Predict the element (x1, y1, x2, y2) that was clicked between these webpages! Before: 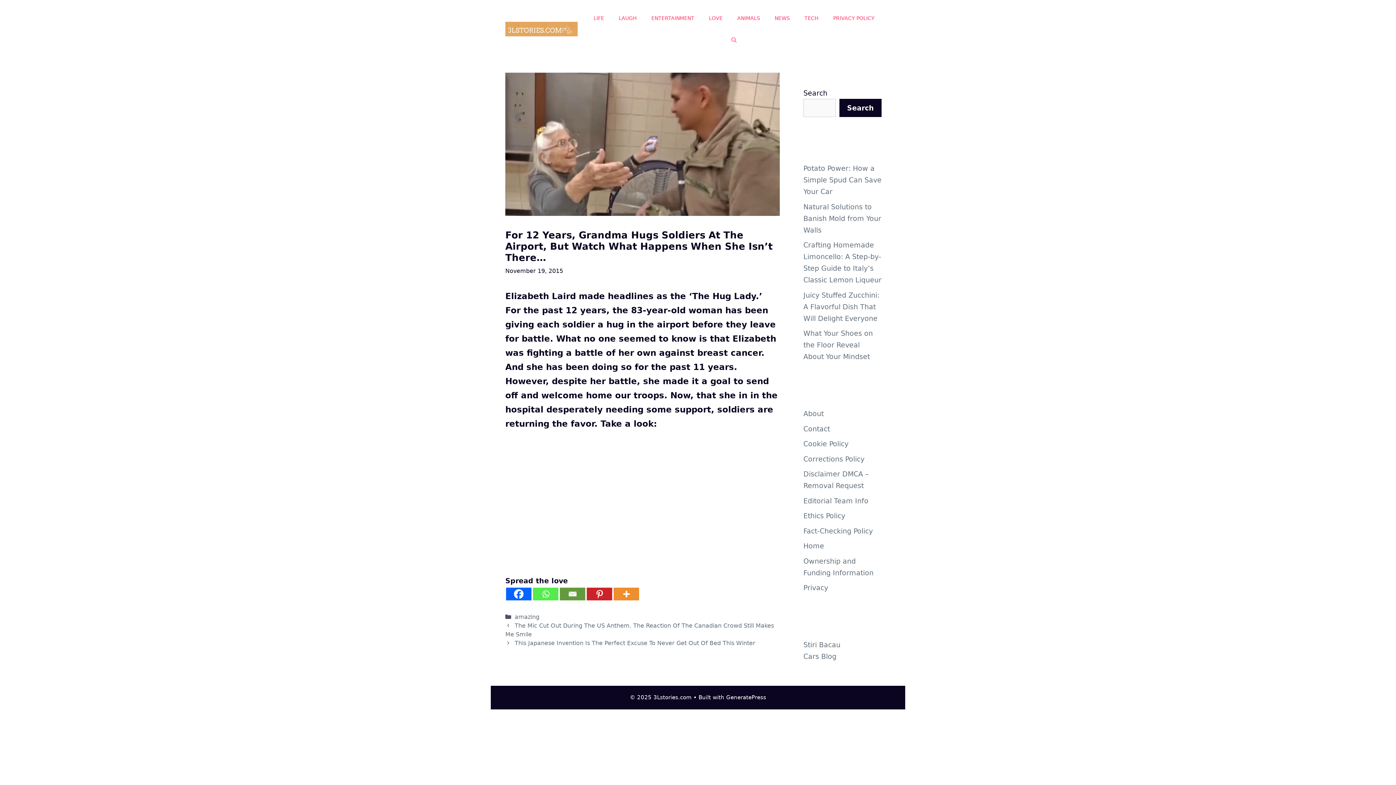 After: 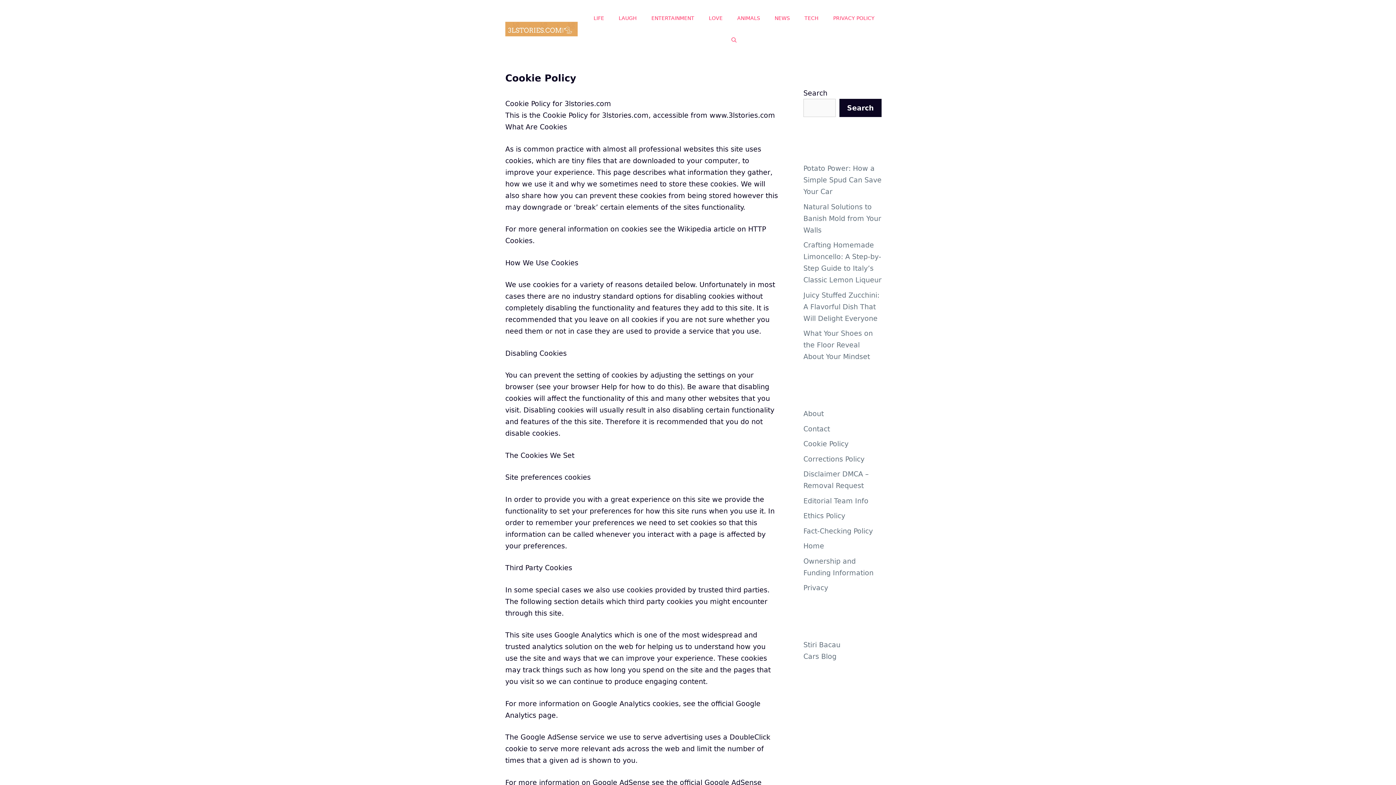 Action: label: Cookie Policy bbox: (803, 440, 848, 448)